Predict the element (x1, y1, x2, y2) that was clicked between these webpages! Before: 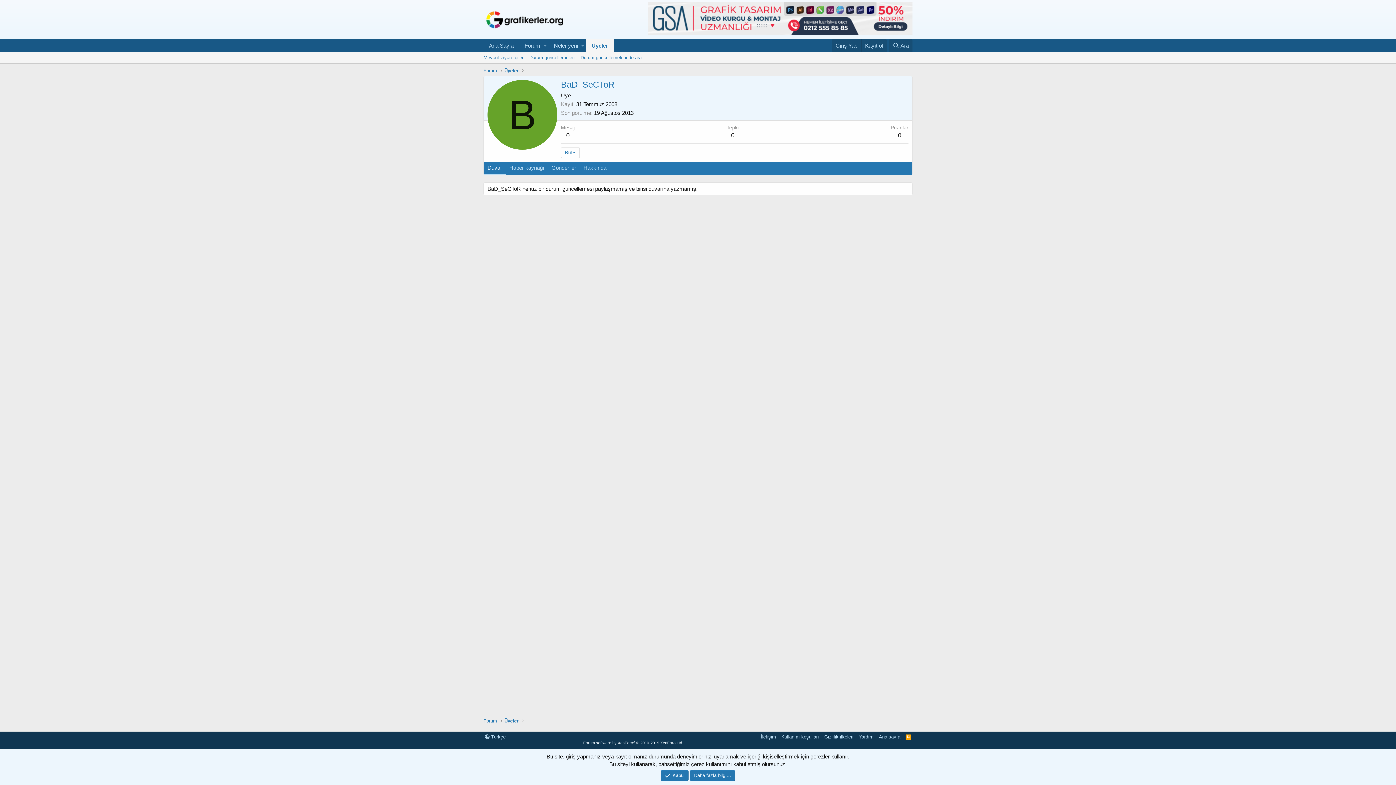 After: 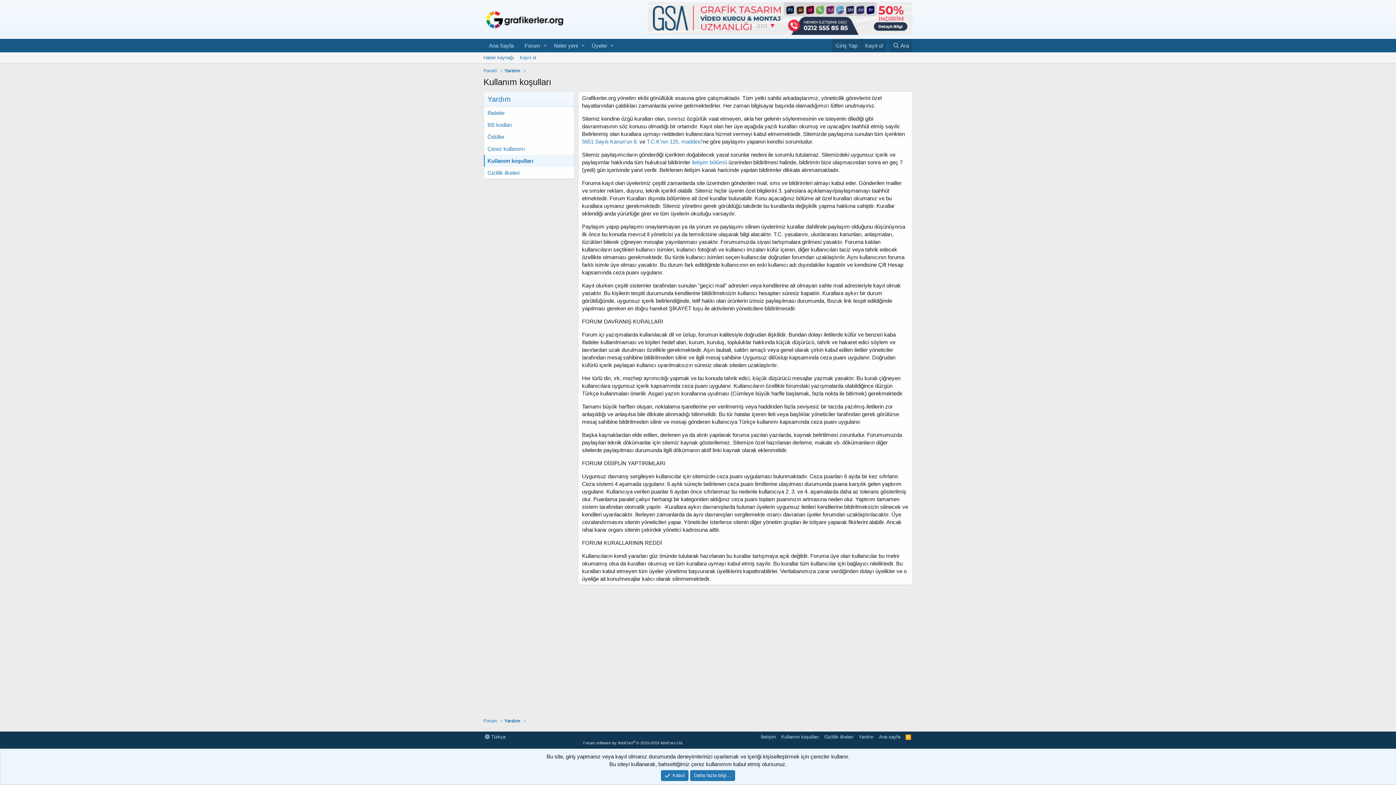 Action: bbox: (780, 733, 820, 740) label: Kullanım koşulları